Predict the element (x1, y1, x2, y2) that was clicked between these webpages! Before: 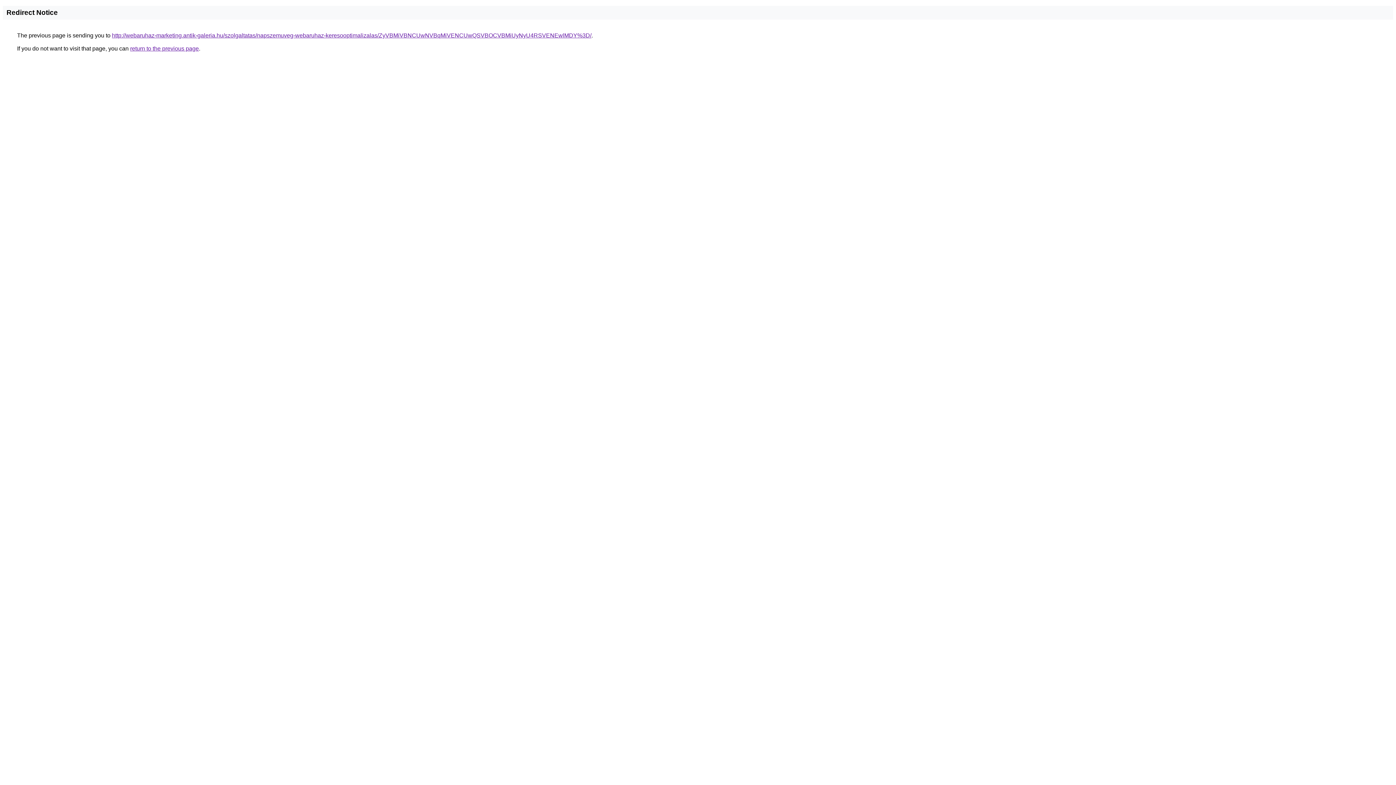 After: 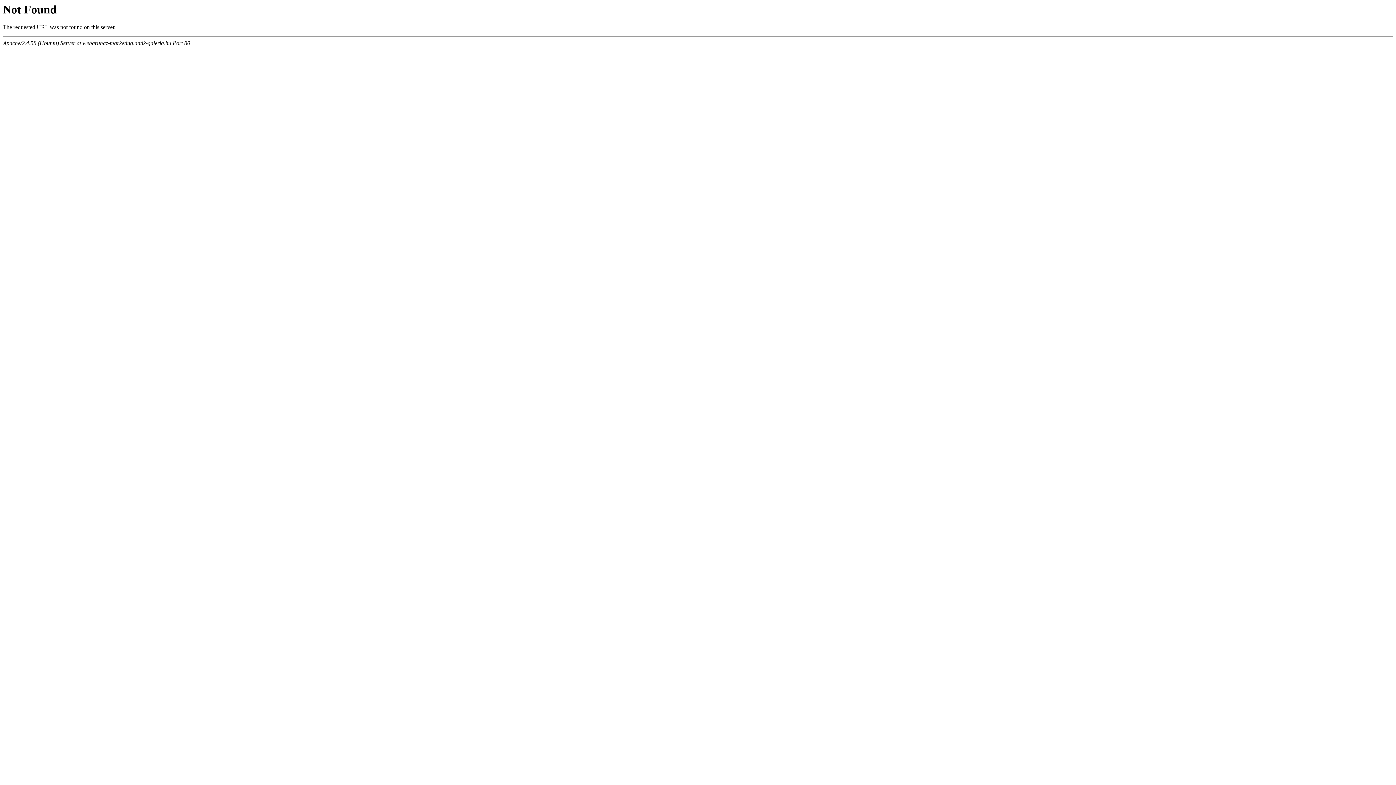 Action: label: http://webaruhaz-marketing.antik-galeria.hu/szolgaltatas/napszemuveg-webaruhaz-keresooptimalizalas/ZyVBMiVBNCUwNVBqMiVENCUwQSVBOCVBMiUyNyU4RSVENEwlMDY%3D/ bbox: (112, 32, 591, 38)